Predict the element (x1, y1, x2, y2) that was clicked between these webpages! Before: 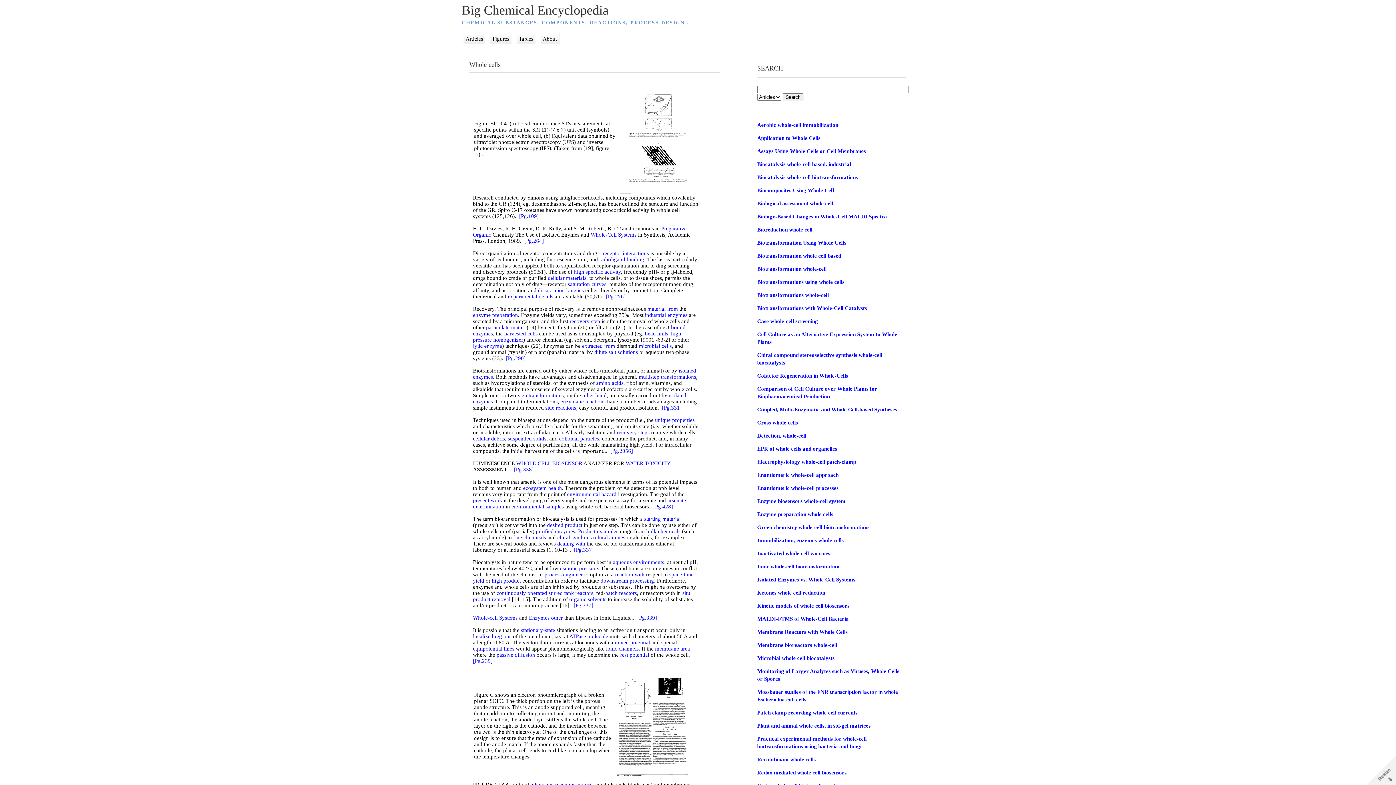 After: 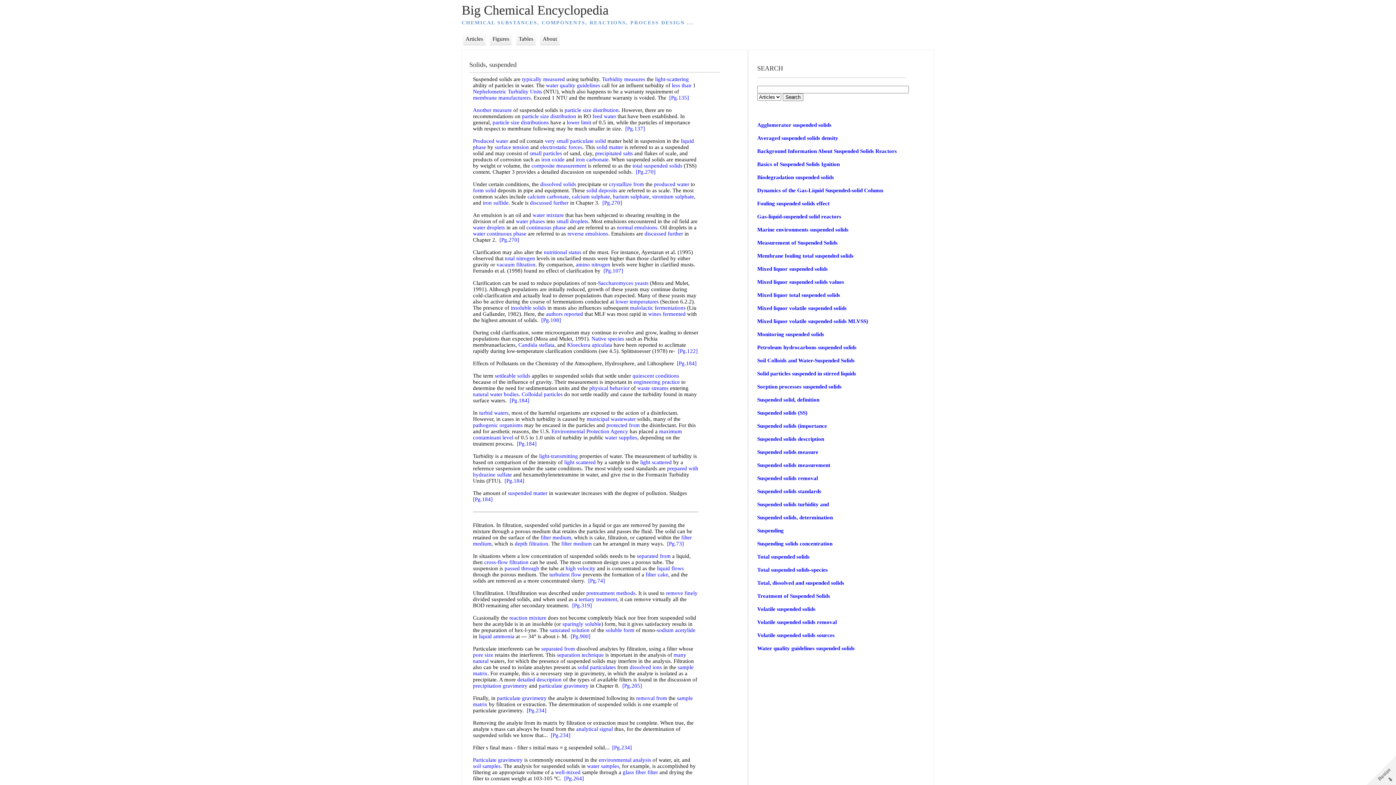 Action: label: suspended solids bbox: (508, 436, 546, 441)